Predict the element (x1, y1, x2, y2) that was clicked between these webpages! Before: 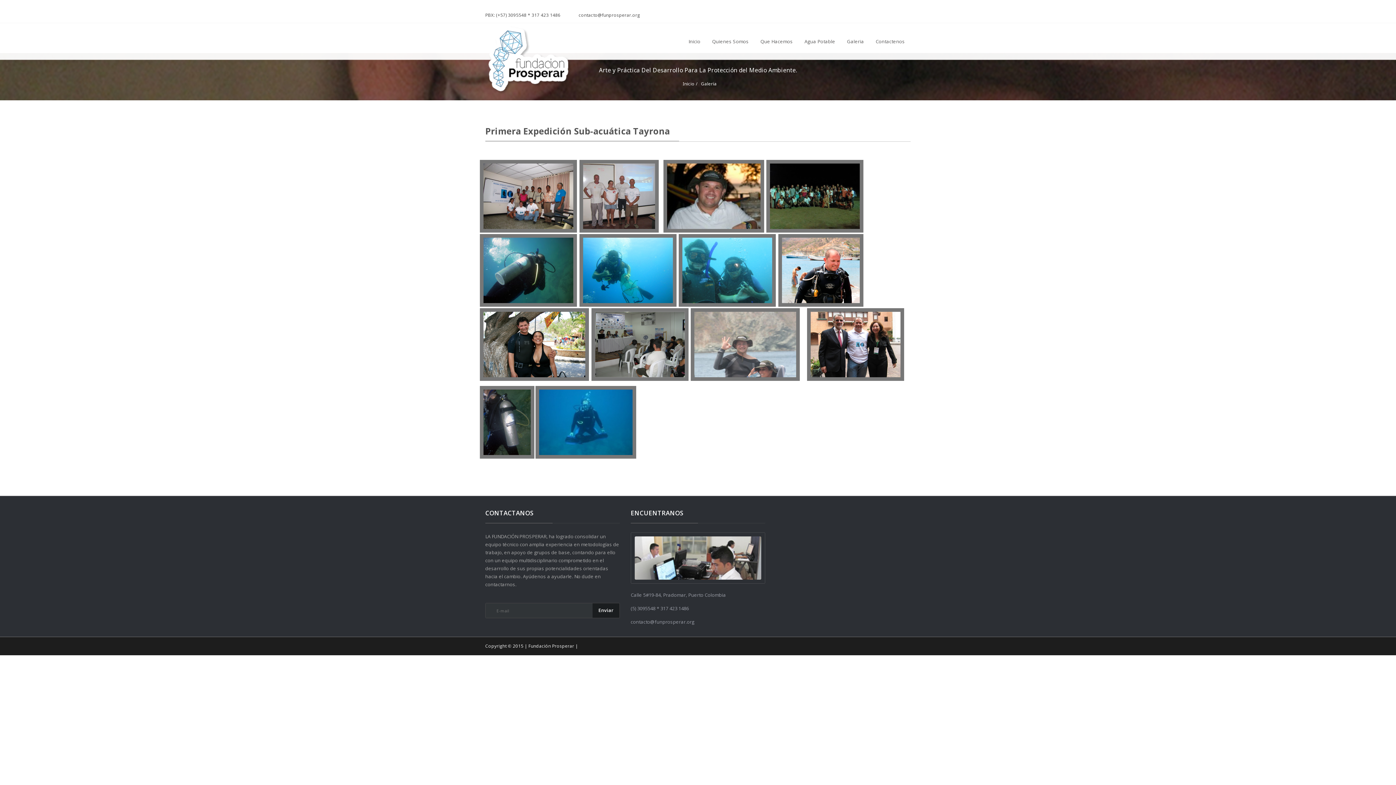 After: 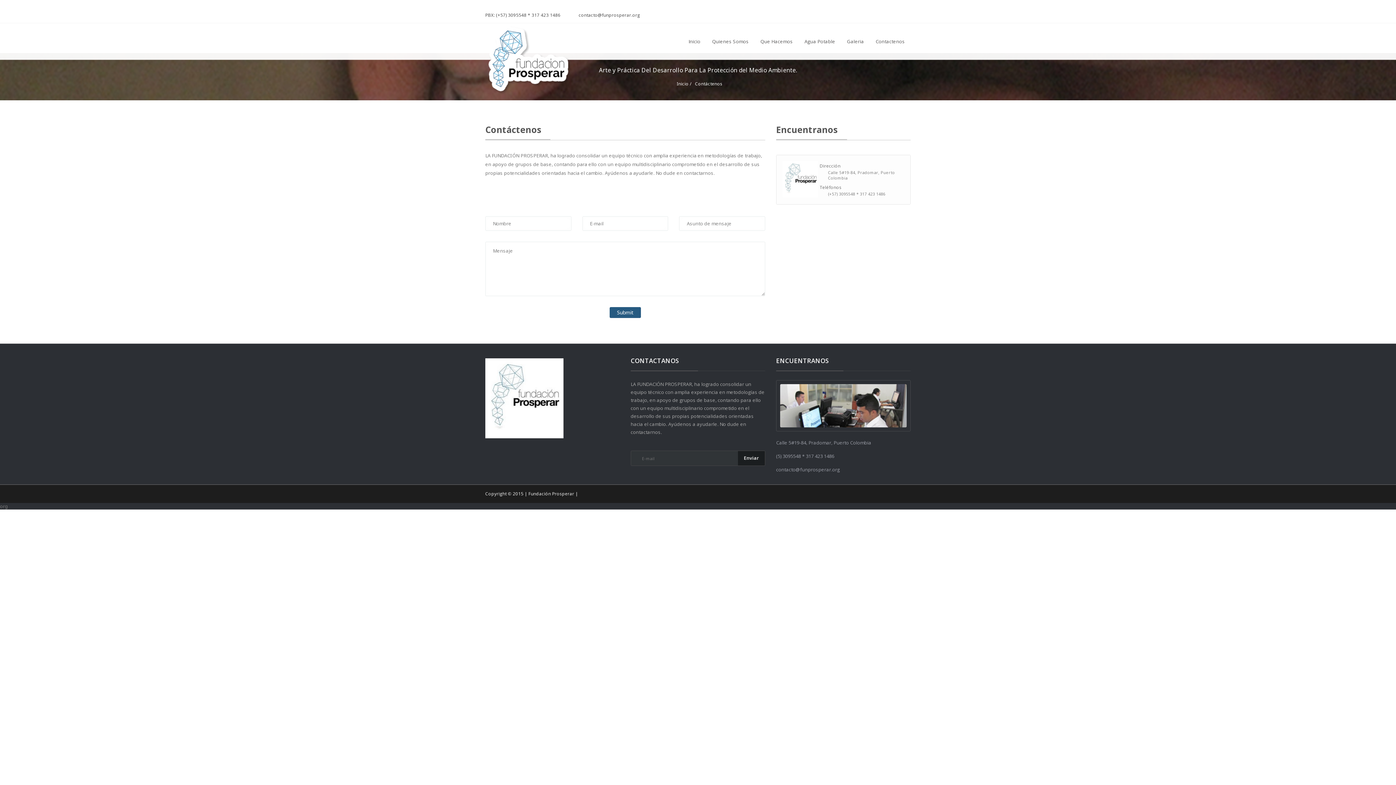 Action: bbox: (870, 36, 910, 46) label: Contactenos